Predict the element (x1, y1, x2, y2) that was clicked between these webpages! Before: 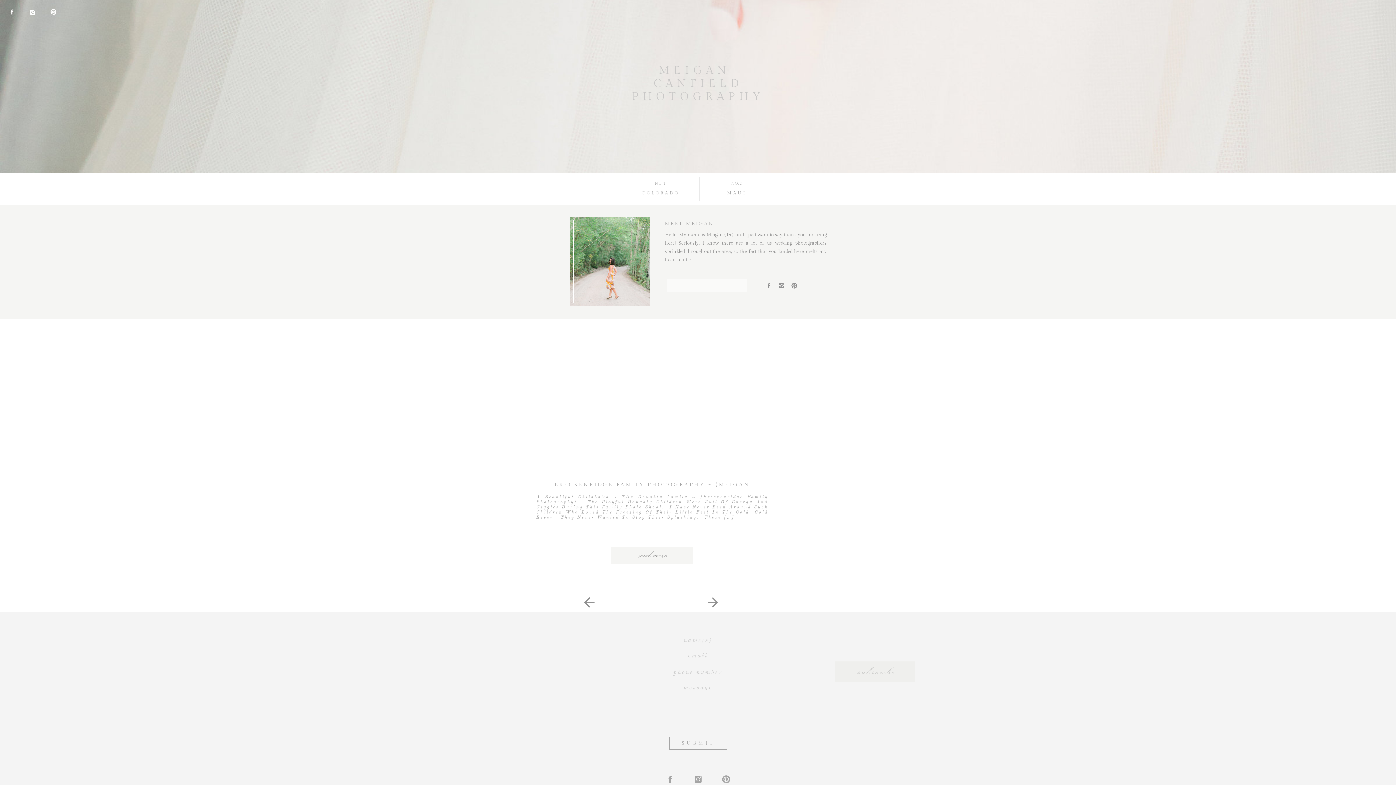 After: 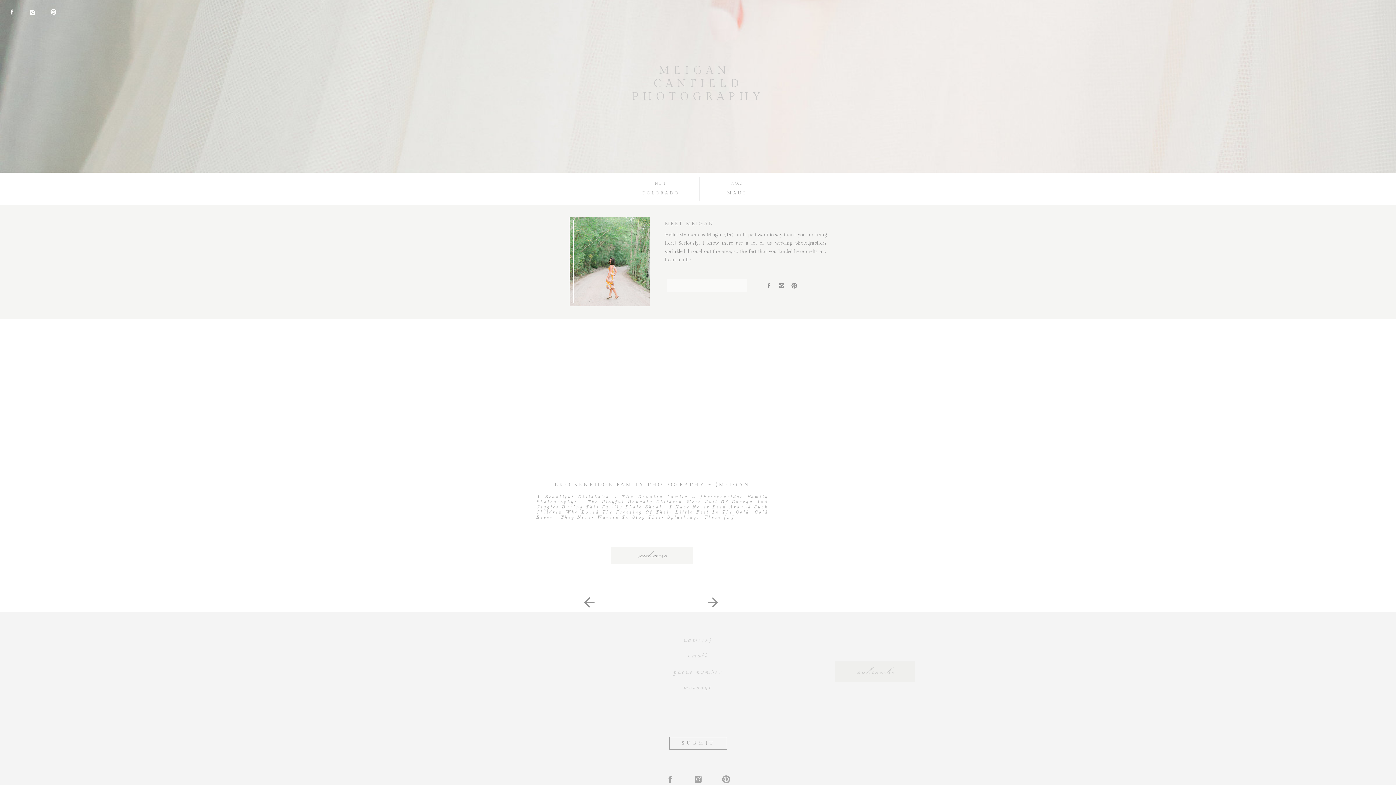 Action: bbox: (791, 282, 797, 289)